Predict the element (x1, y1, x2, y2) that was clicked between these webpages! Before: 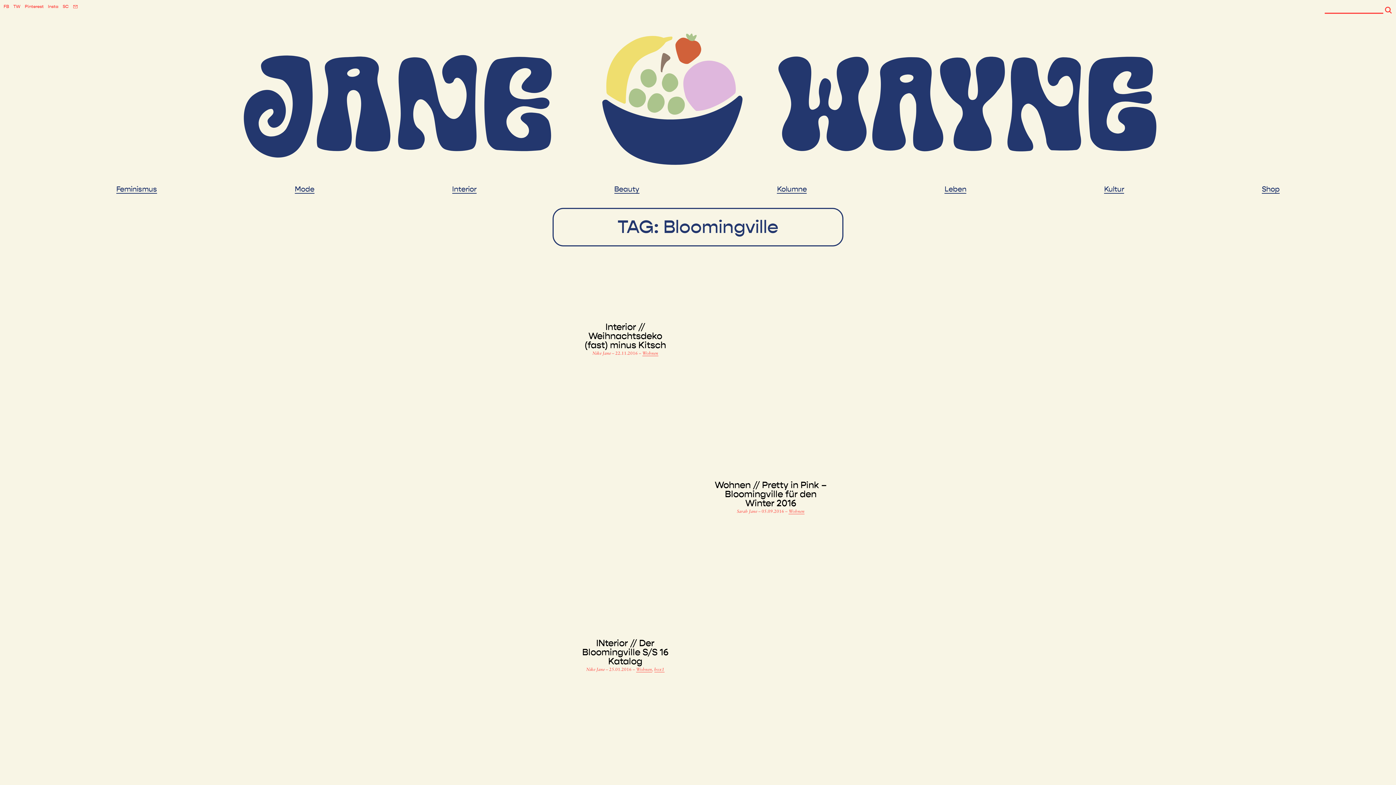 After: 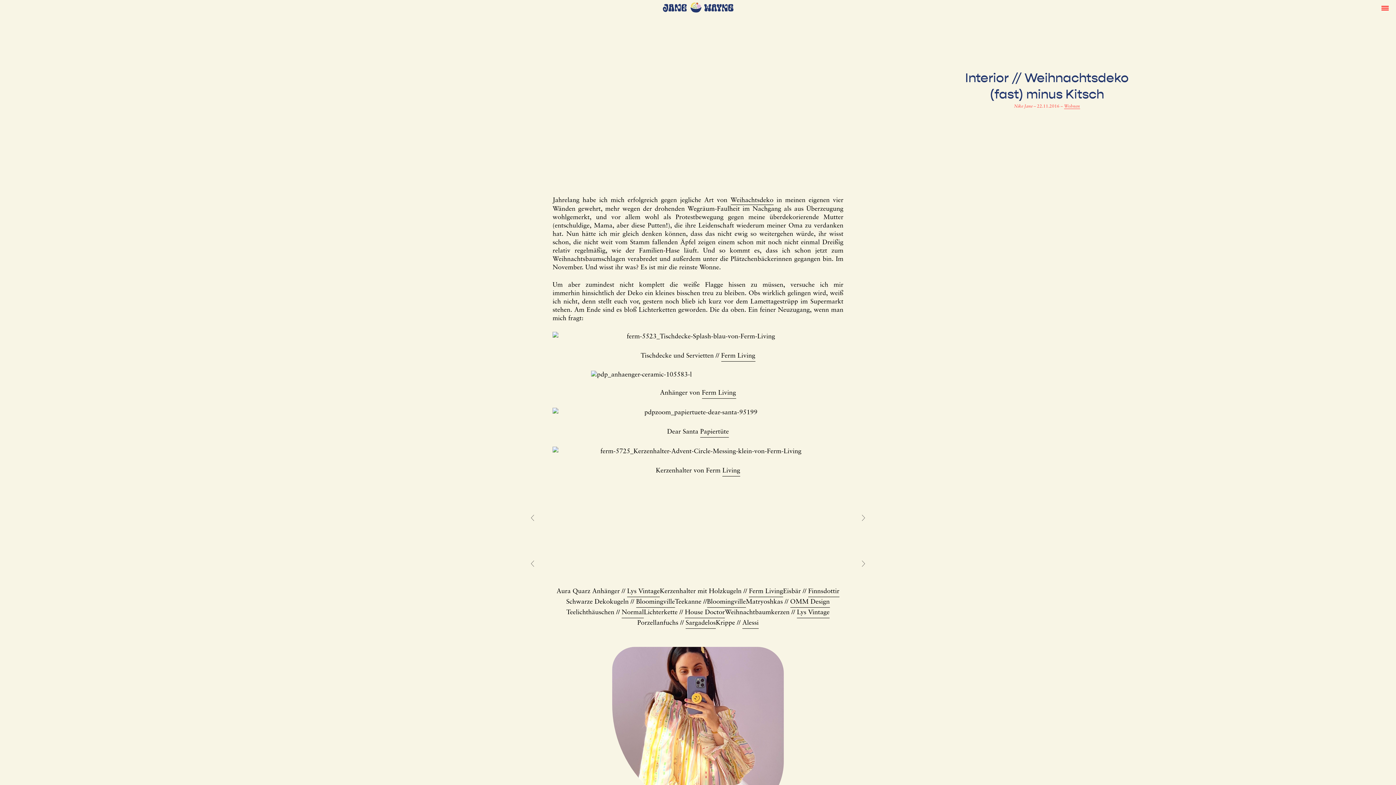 Action: bbox: (698, 264, 843, 410)